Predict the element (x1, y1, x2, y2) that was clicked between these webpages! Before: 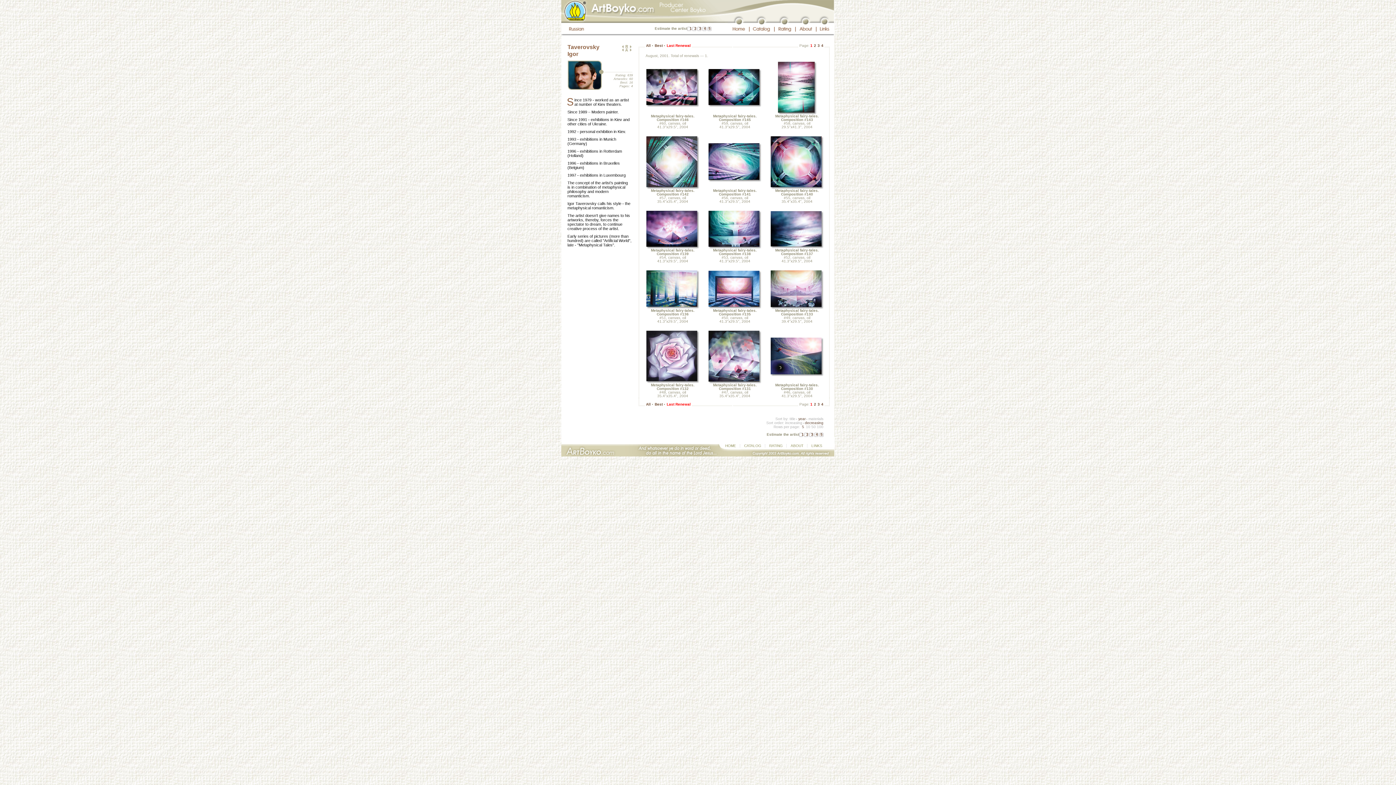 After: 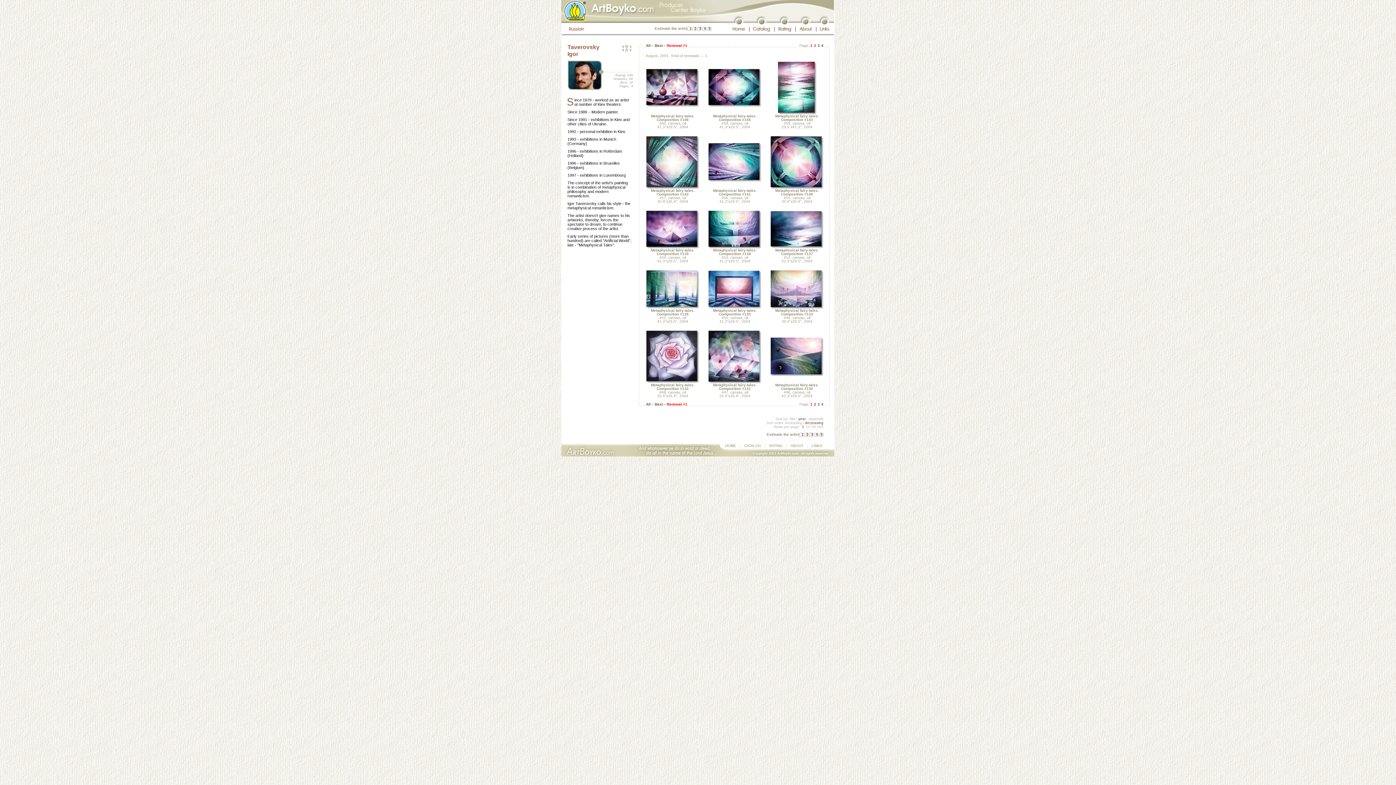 Action: label:  3  bbox: (817, 402, 820, 406)